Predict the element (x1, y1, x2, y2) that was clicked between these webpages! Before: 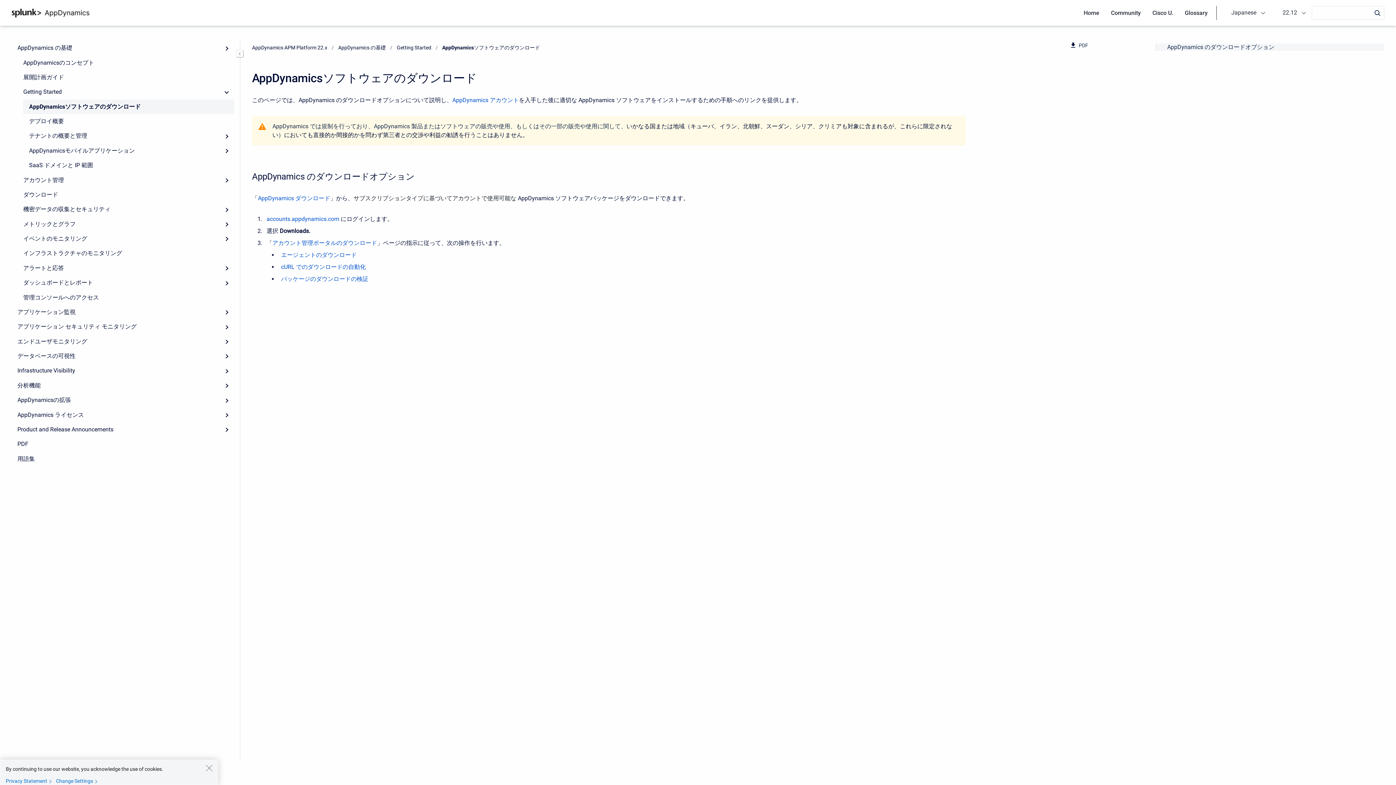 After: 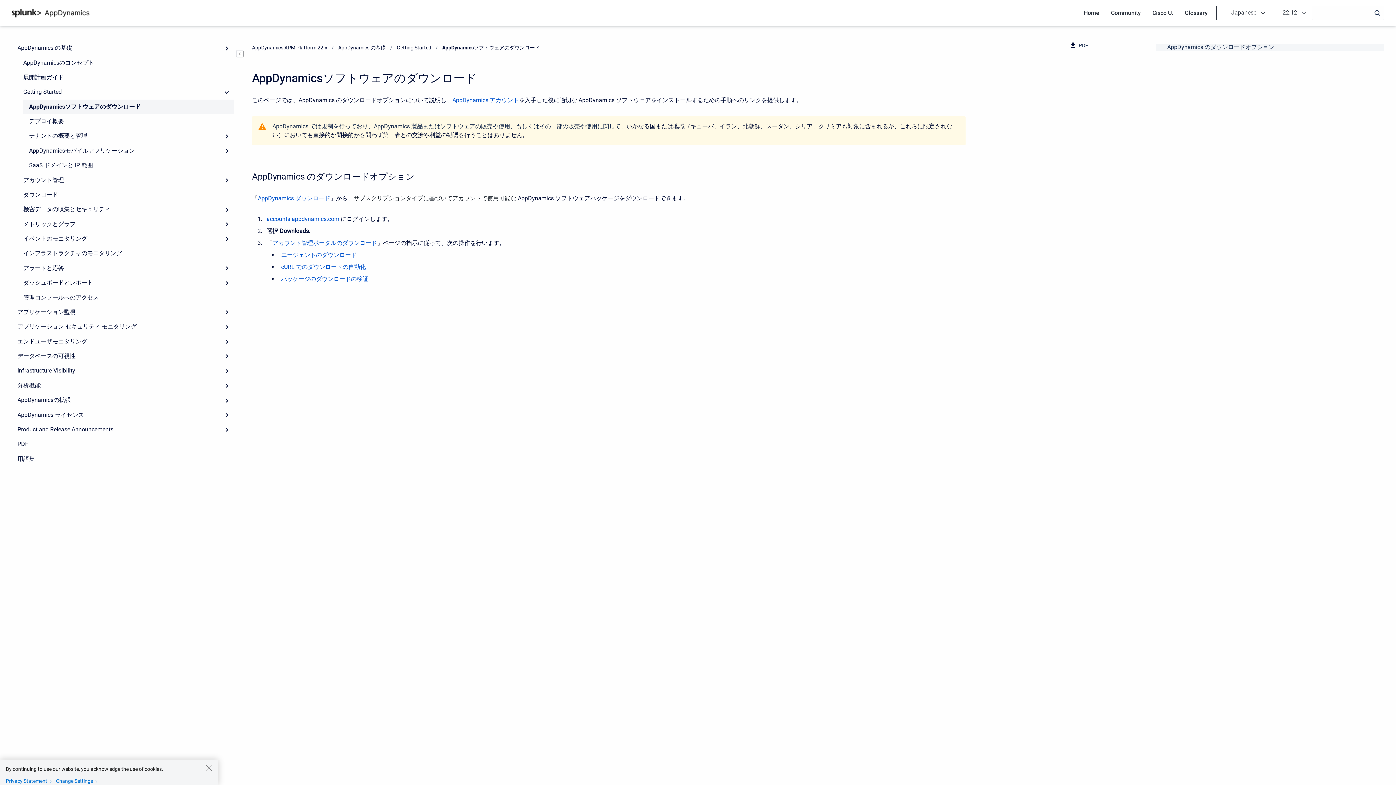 Action: label: AppDynamics ダウンロード bbox: (257, 194, 330, 202)